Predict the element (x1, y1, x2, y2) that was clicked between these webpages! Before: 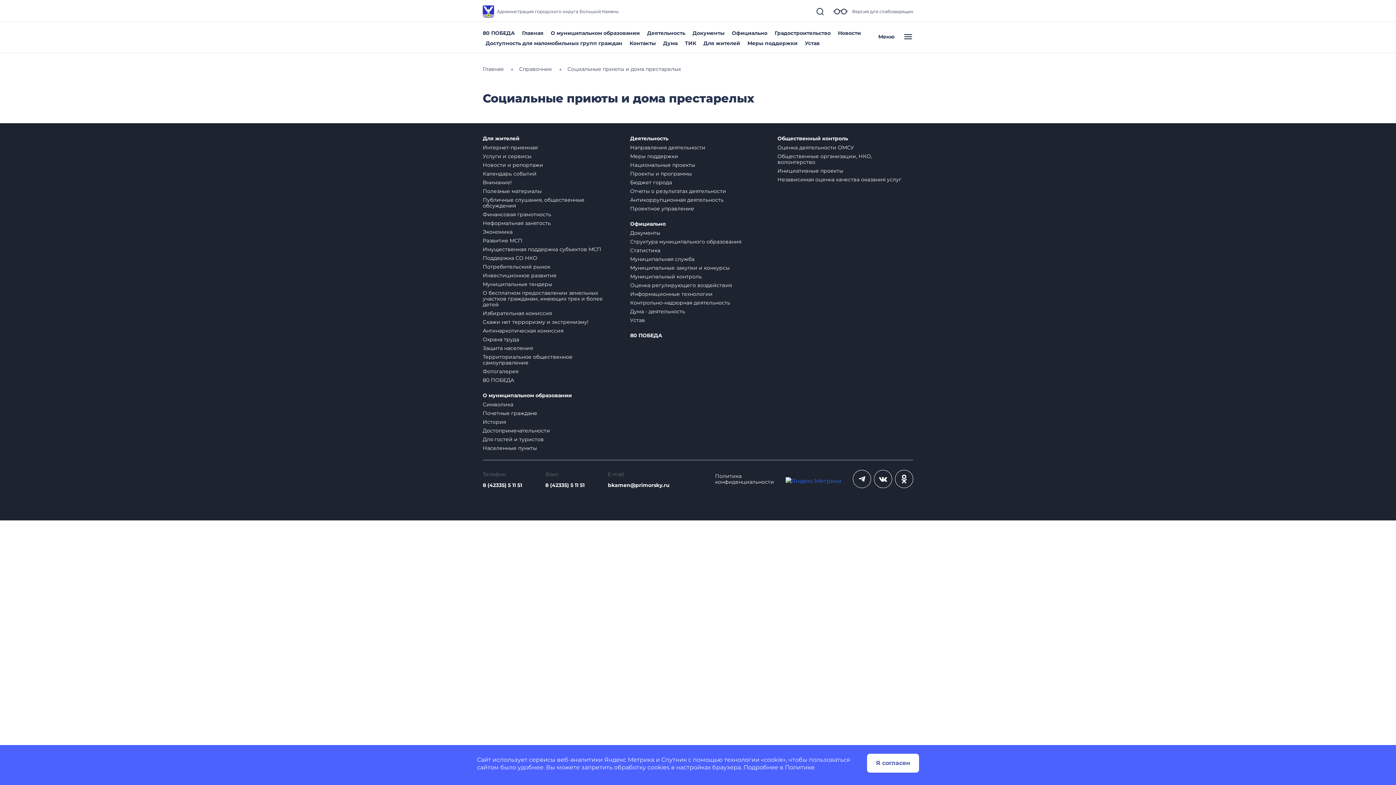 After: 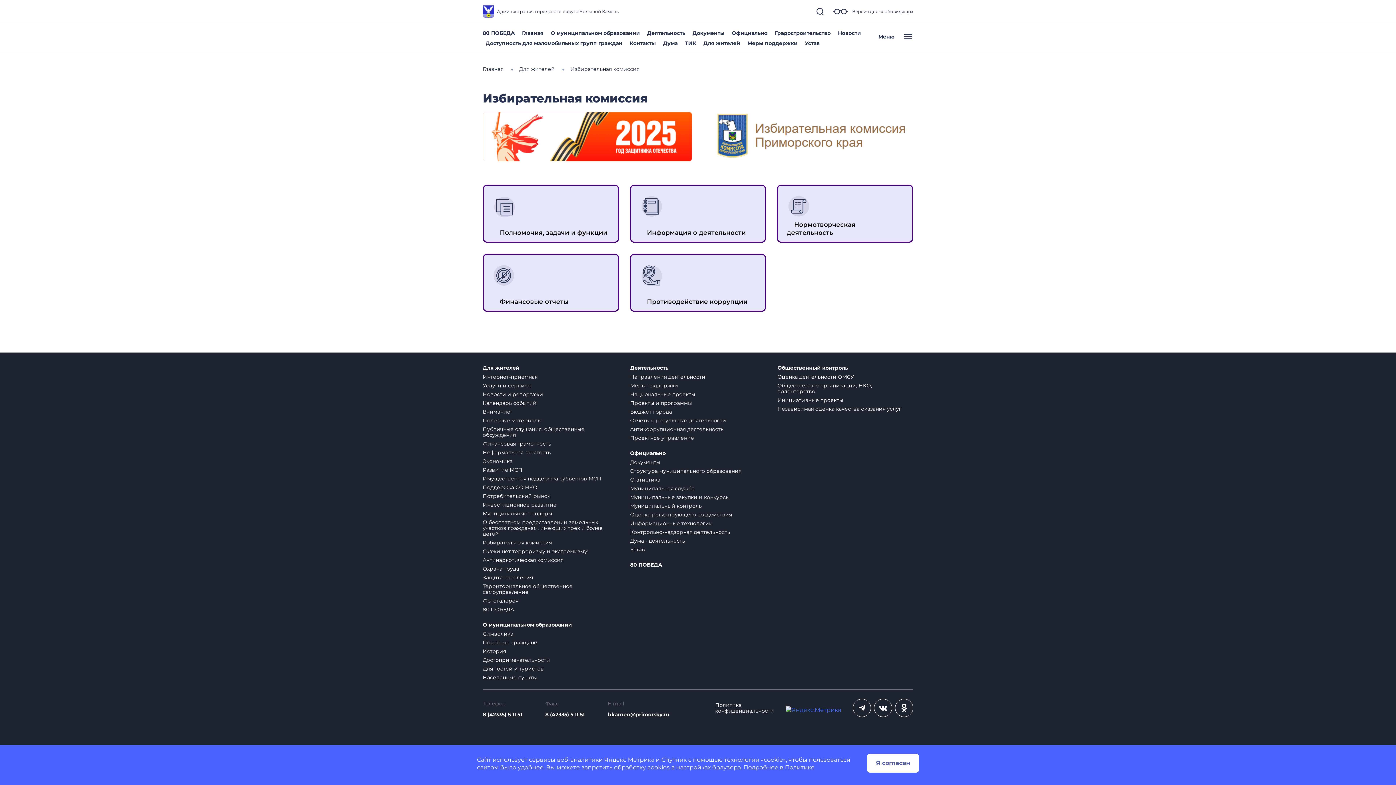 Action: label: Избирательная комиссия bbox: (482, 310, 552, 316)